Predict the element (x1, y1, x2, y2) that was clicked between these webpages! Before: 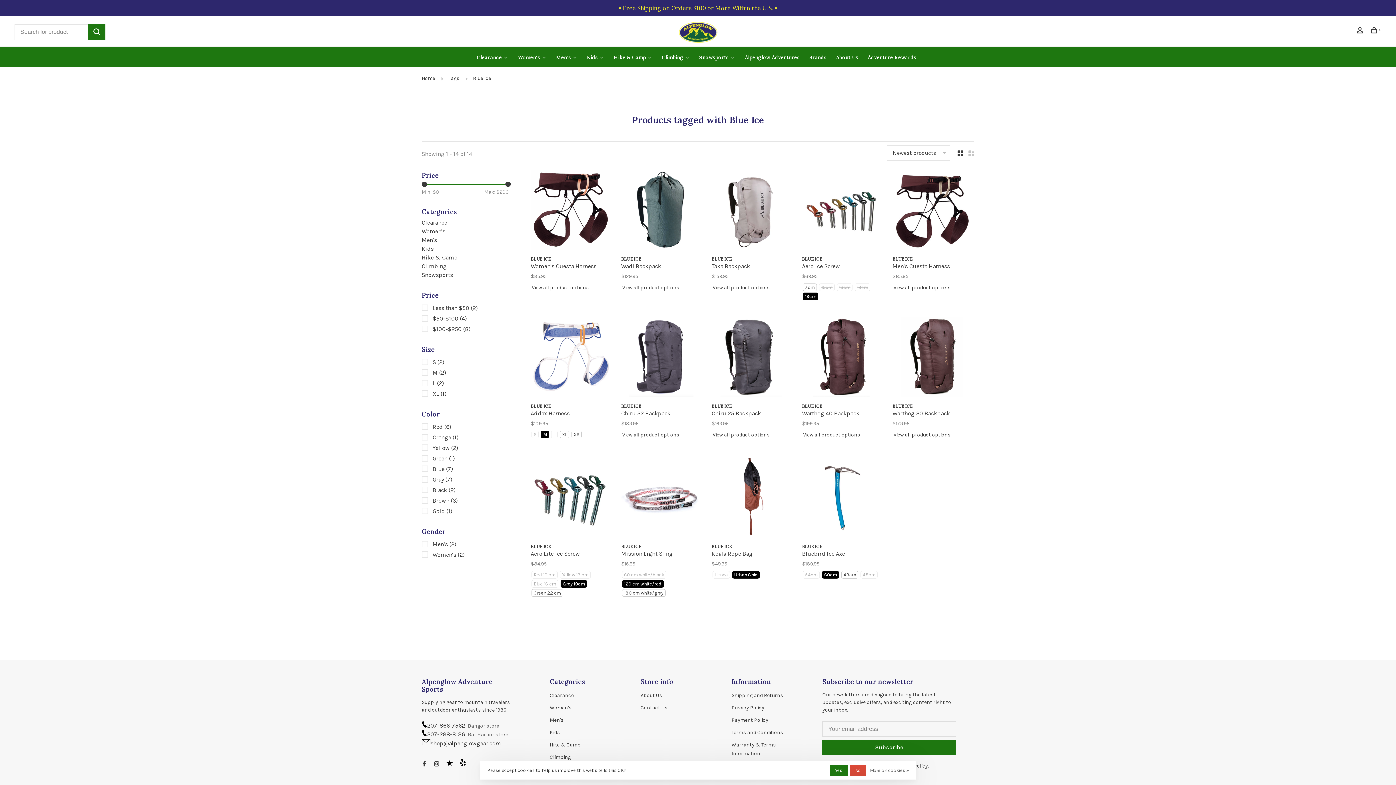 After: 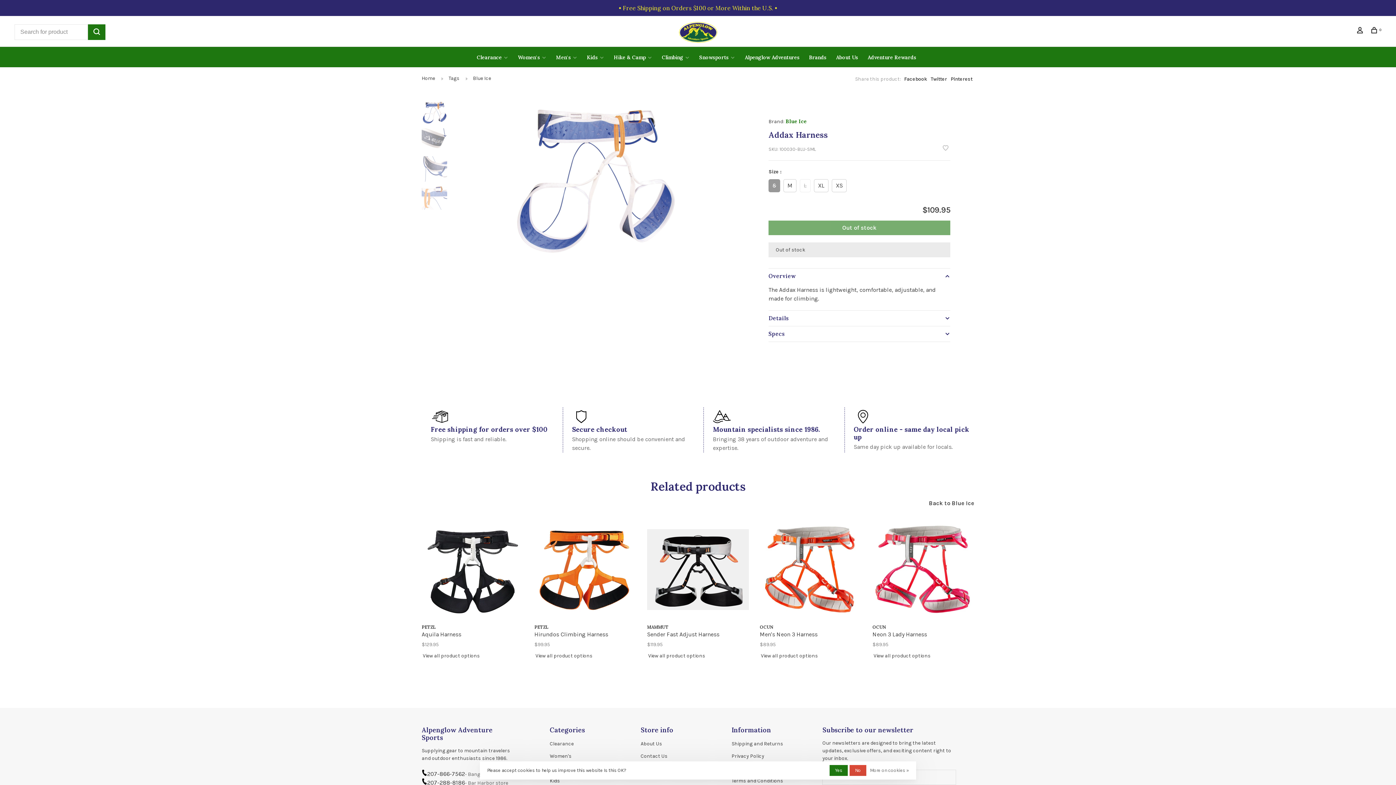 Action: label: S bbox: (531, 430, 538, 438)